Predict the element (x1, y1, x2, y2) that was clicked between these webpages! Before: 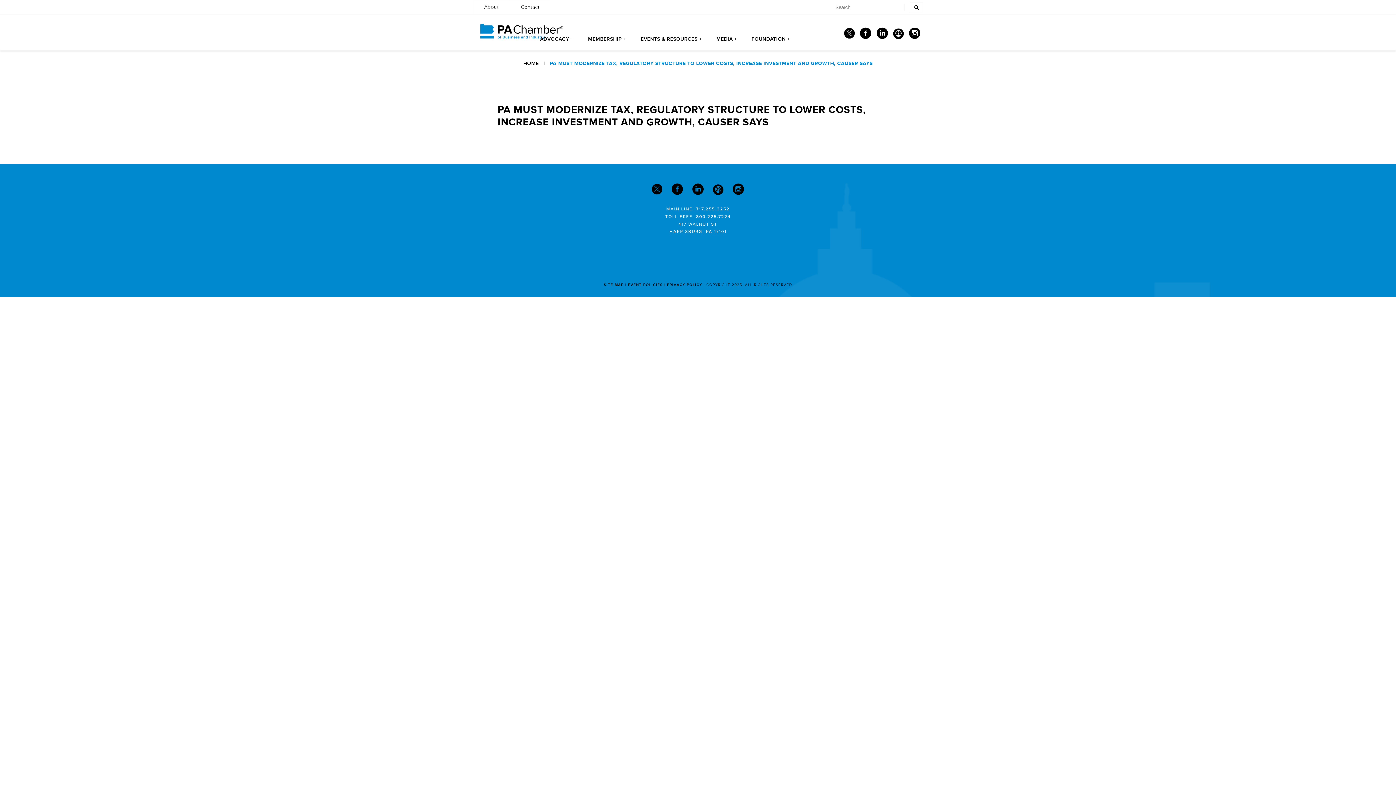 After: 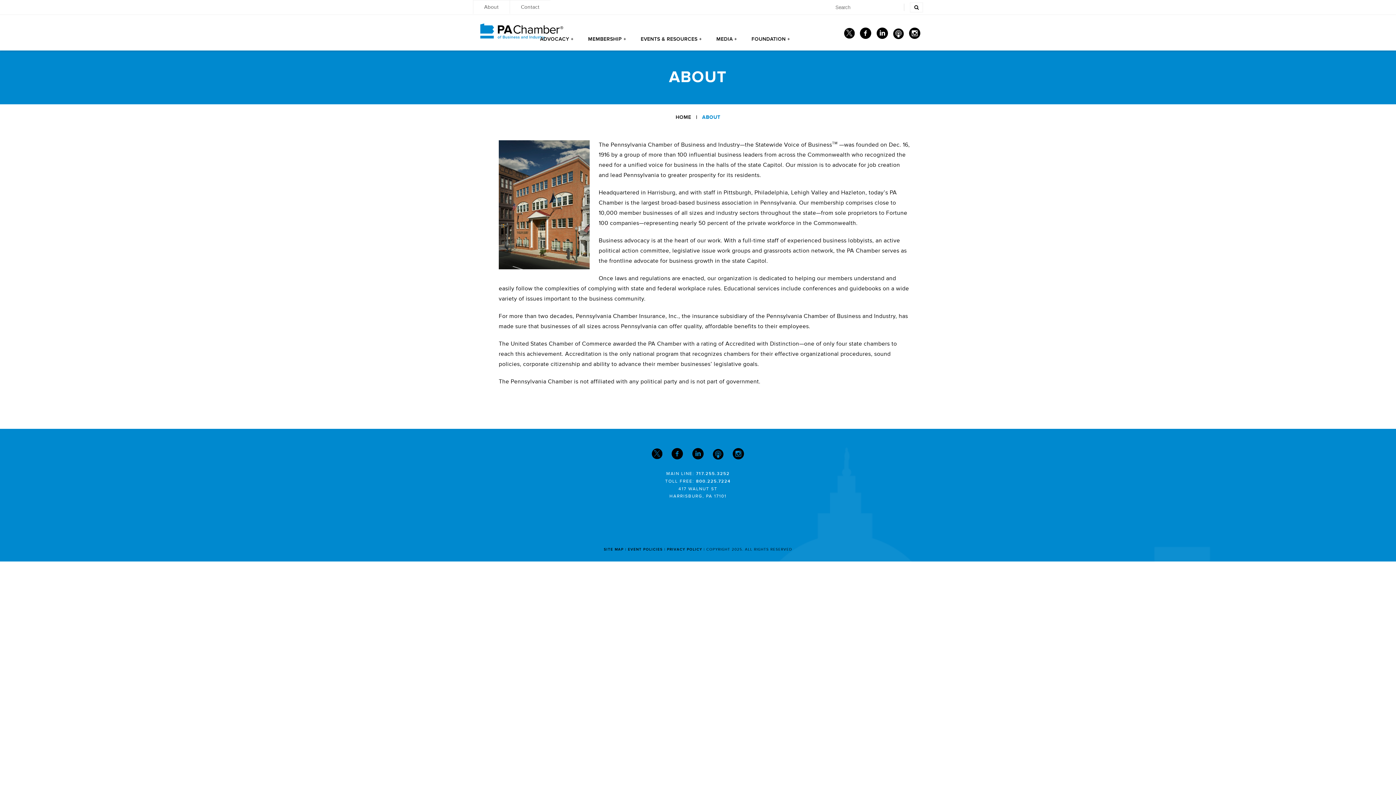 Action: bbox: (473, 0, 509, 13) label: About